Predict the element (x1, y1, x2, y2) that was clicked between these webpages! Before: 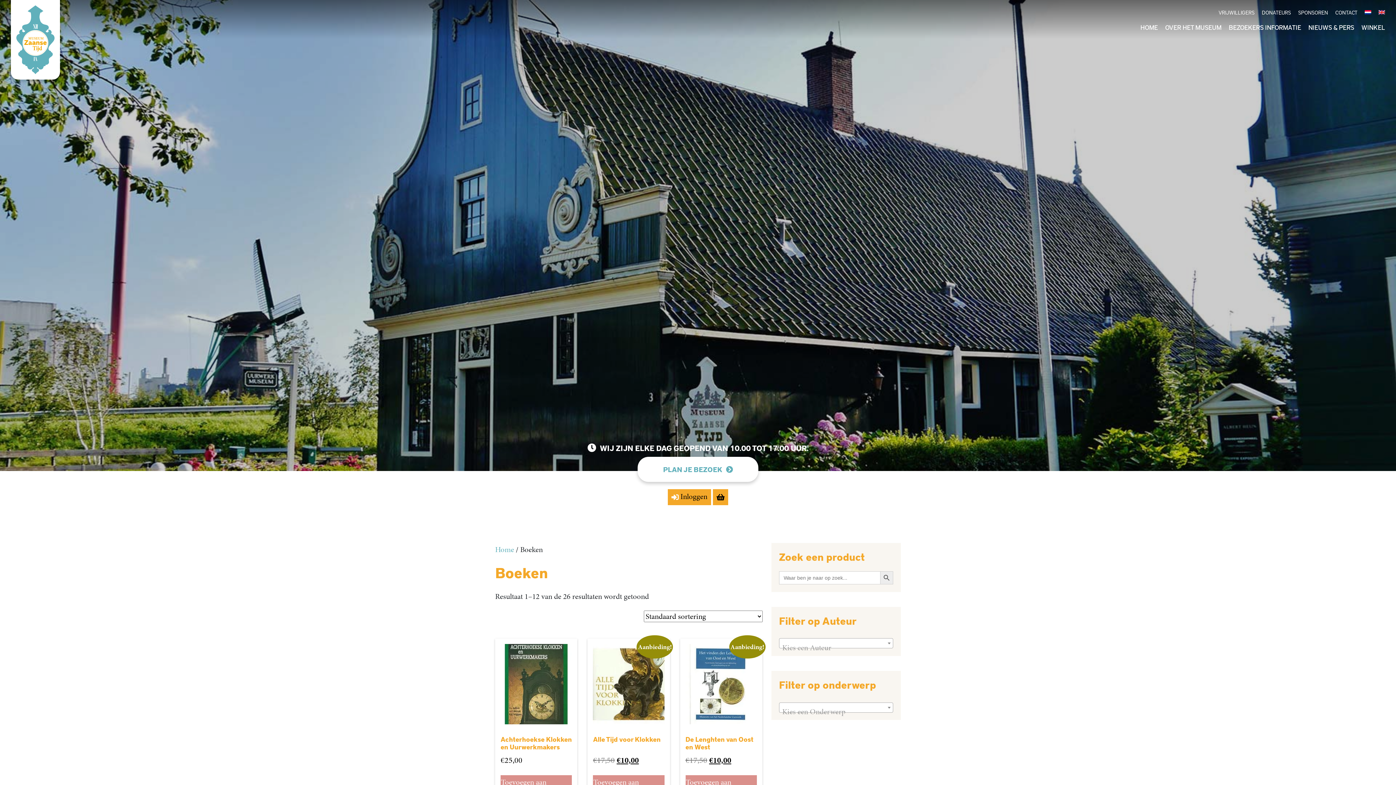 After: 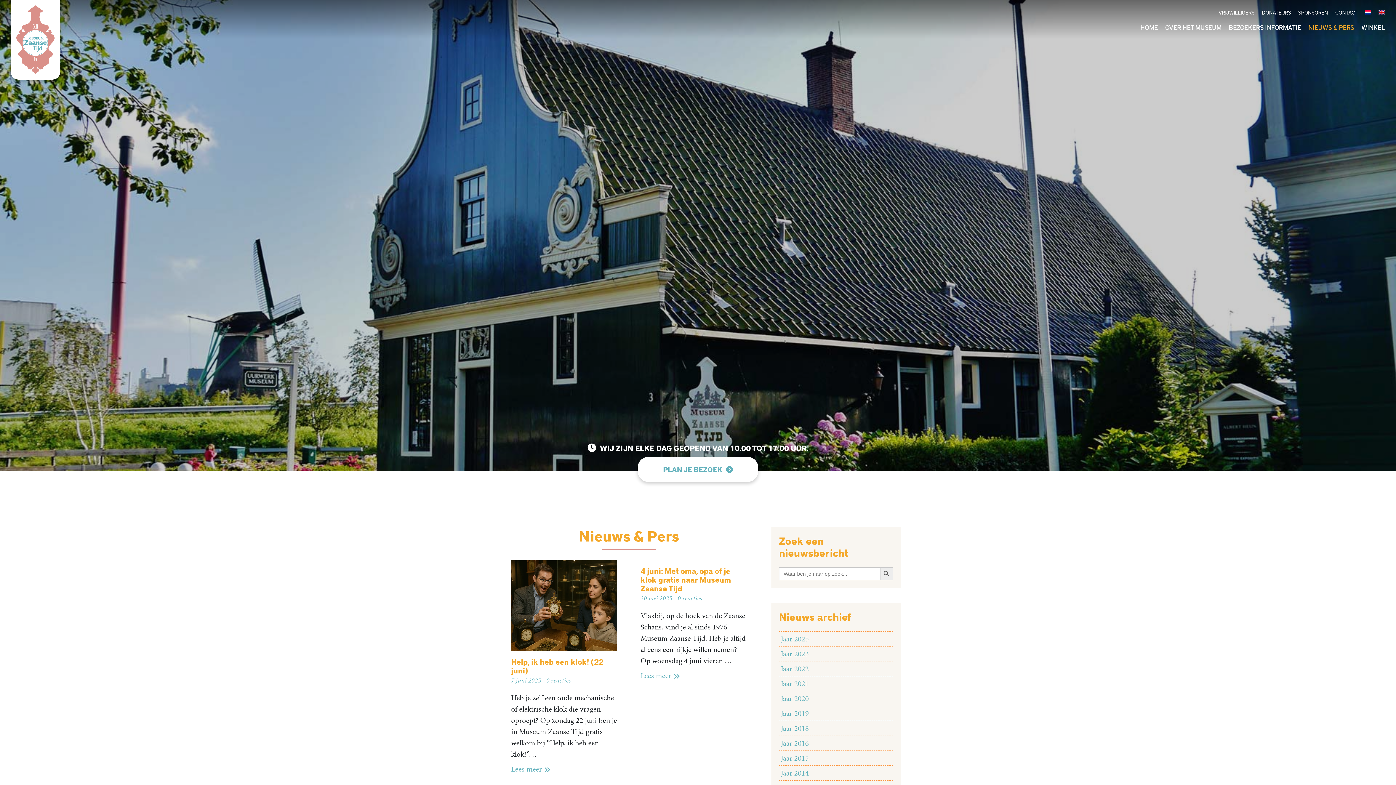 Action: label: NIEUWS & PERS bbox: (1308, 23, 1354, 31)